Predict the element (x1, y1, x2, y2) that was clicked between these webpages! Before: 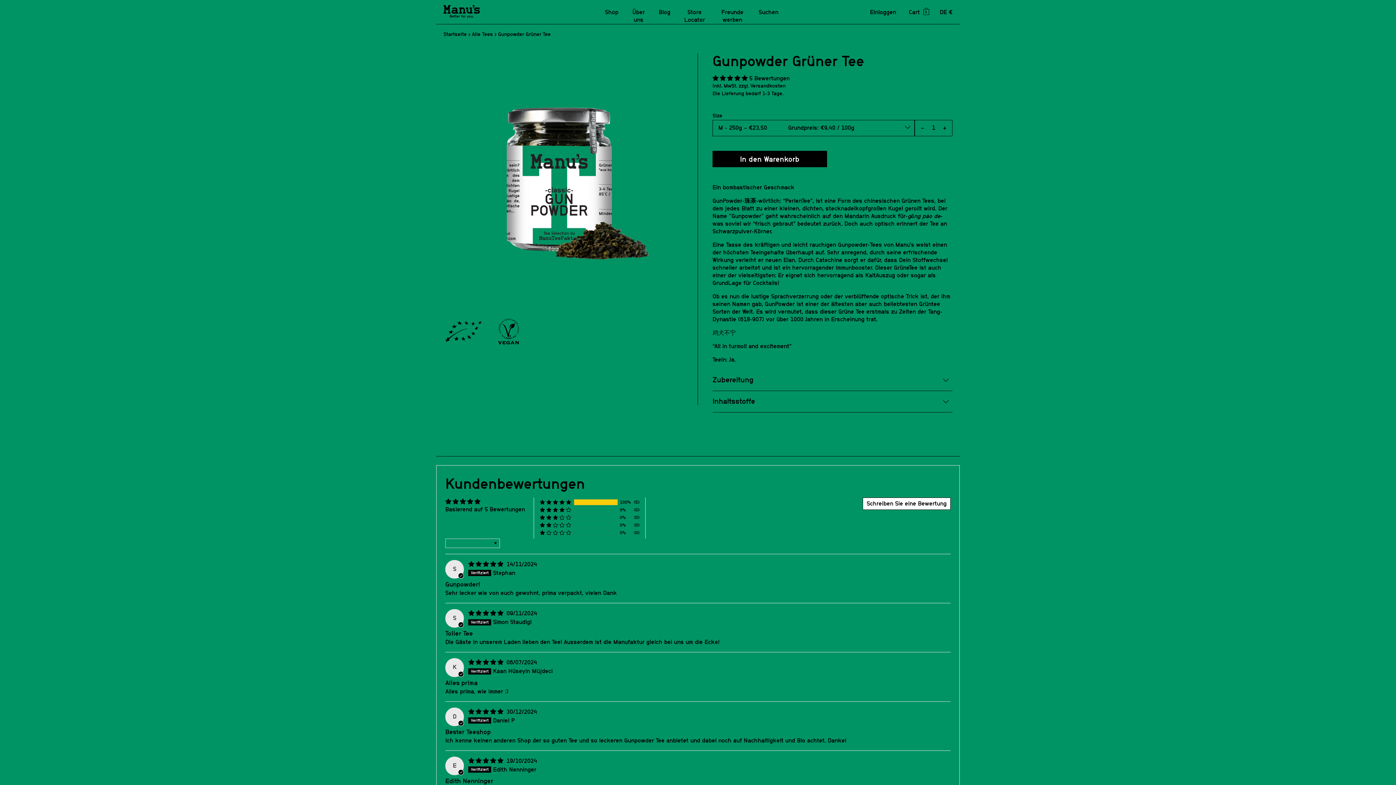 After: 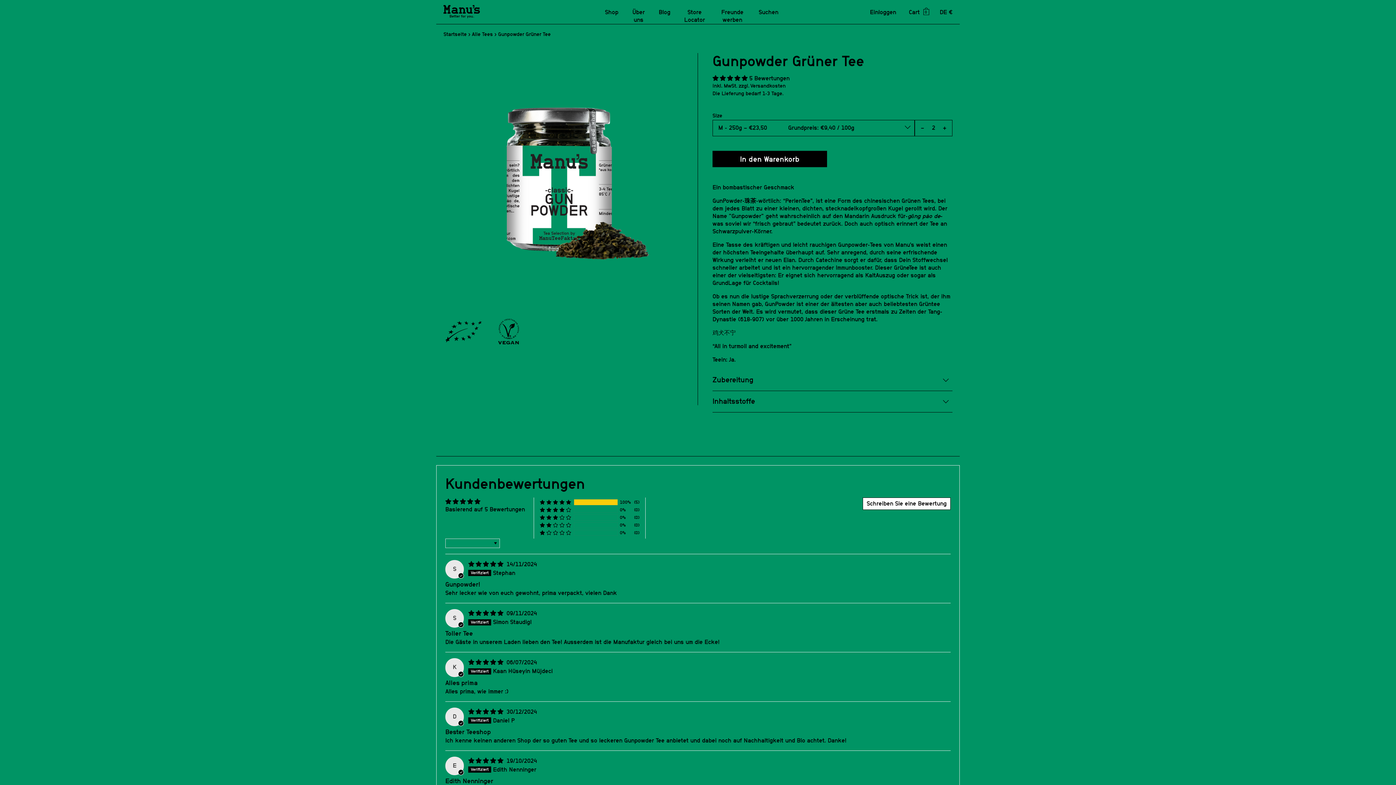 Action: label: + bbox: (941, 124, 948, 132)